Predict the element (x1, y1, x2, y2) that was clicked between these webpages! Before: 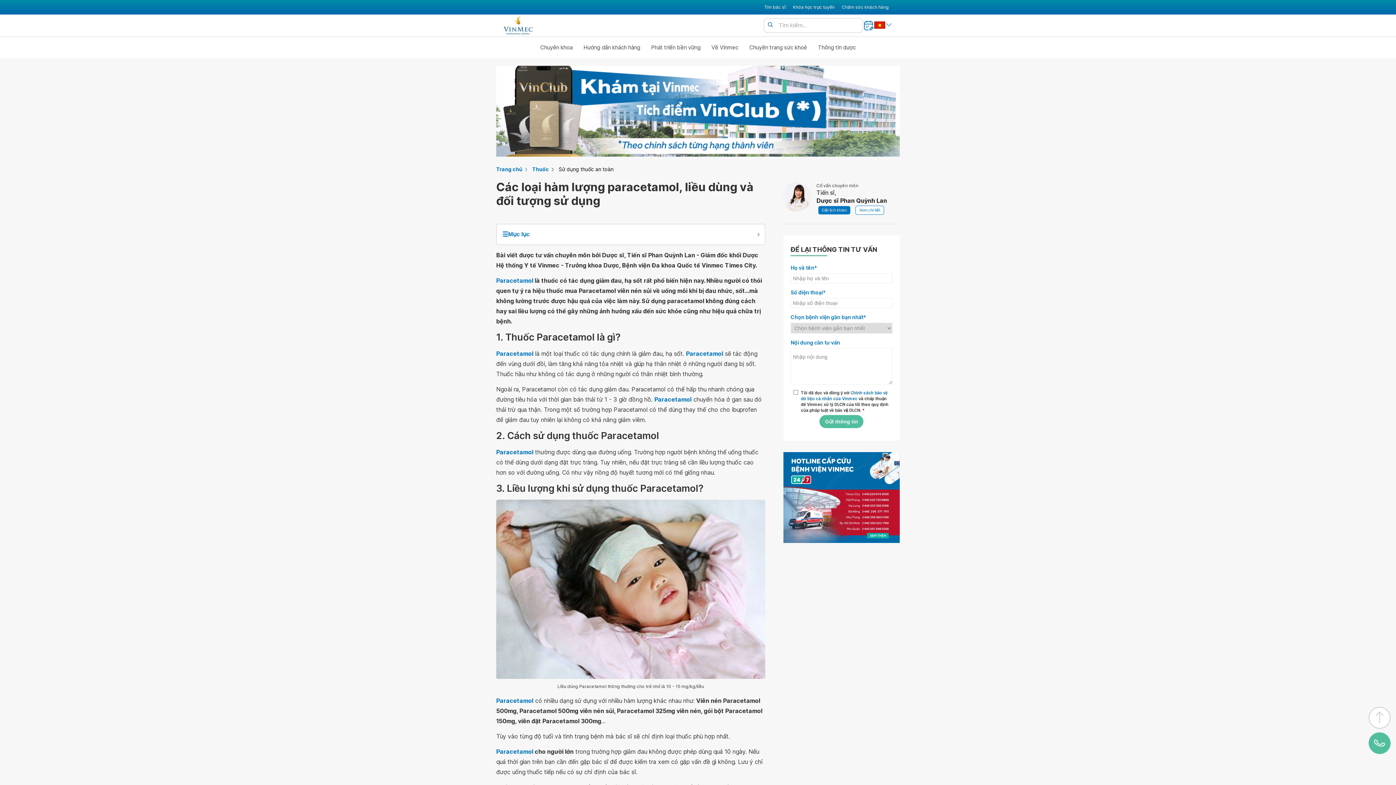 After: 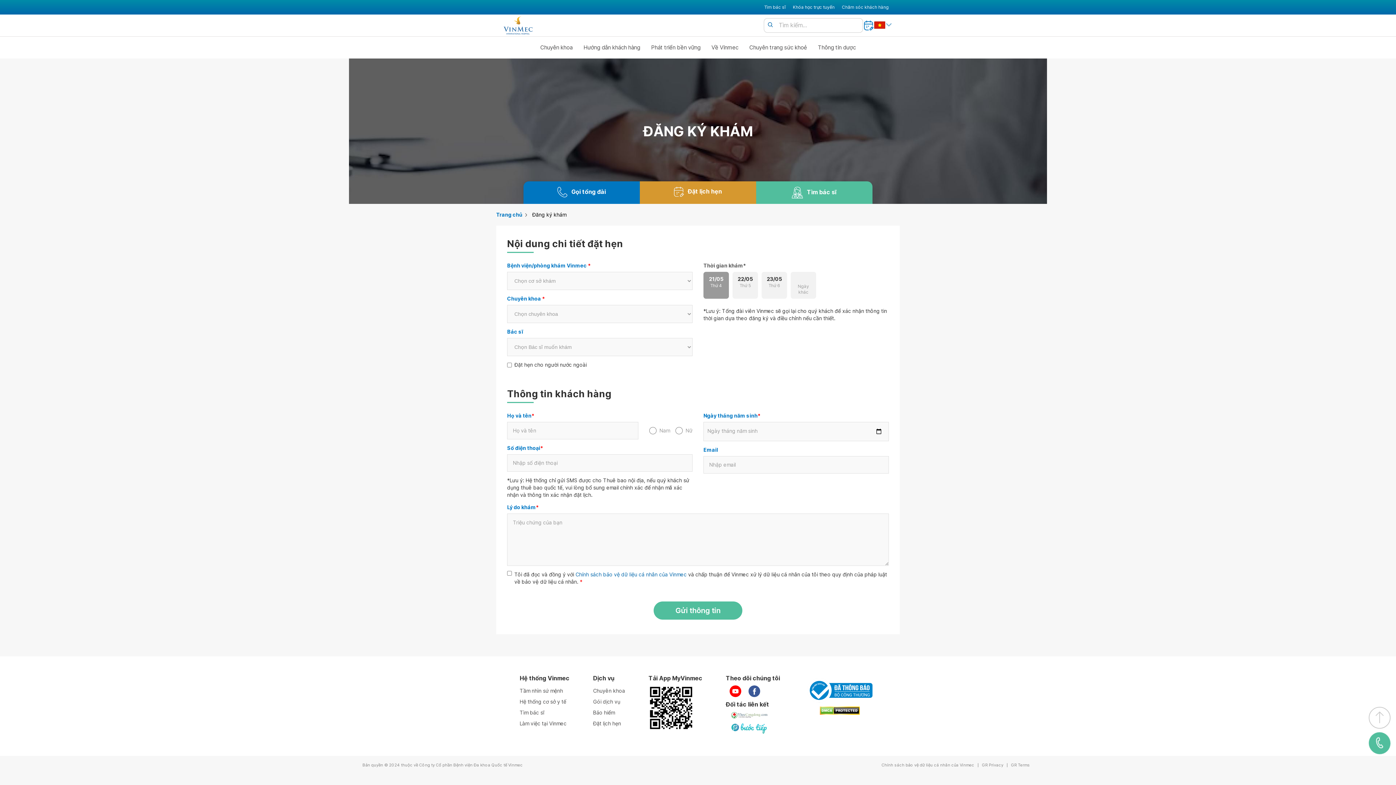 Action: label: Đặt lịch khám bbox: (818, 206, 850, 214)